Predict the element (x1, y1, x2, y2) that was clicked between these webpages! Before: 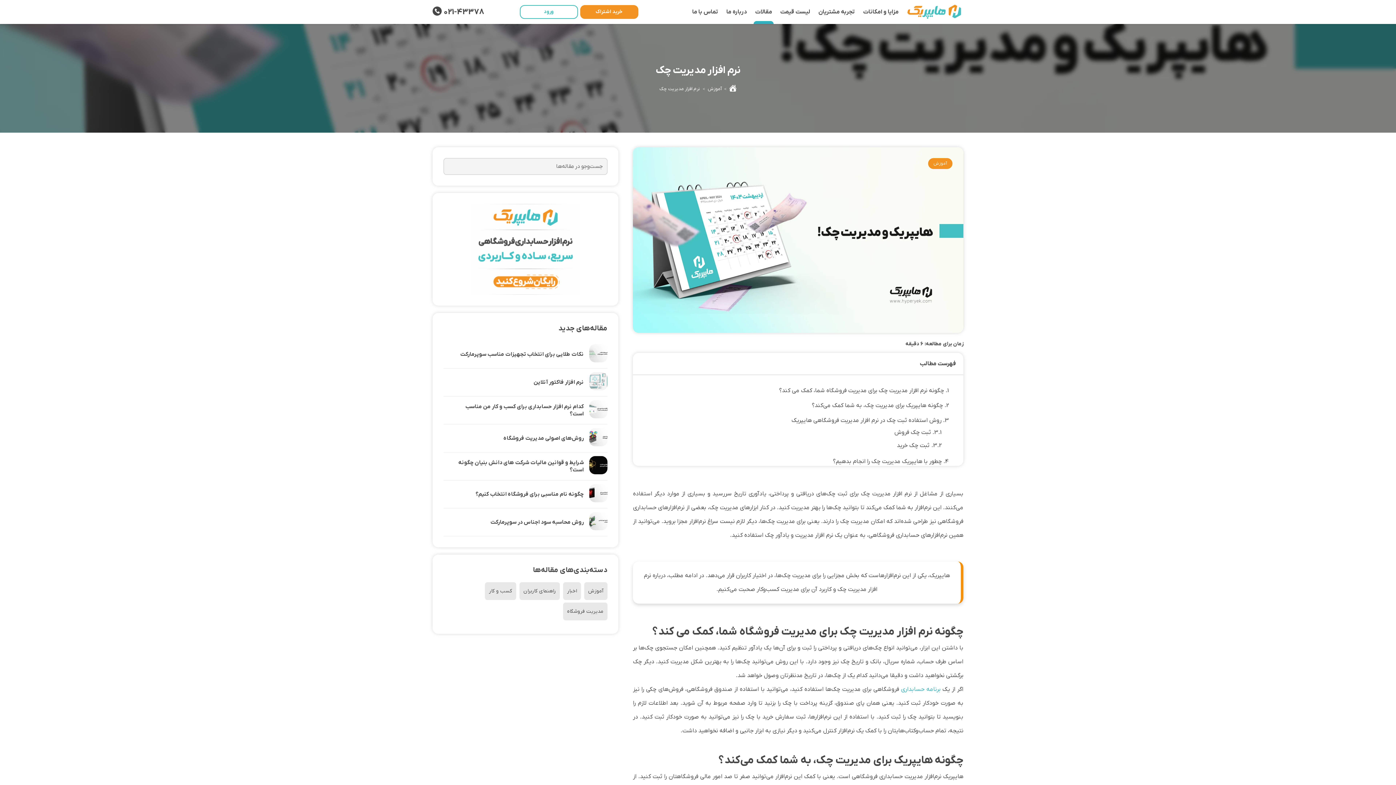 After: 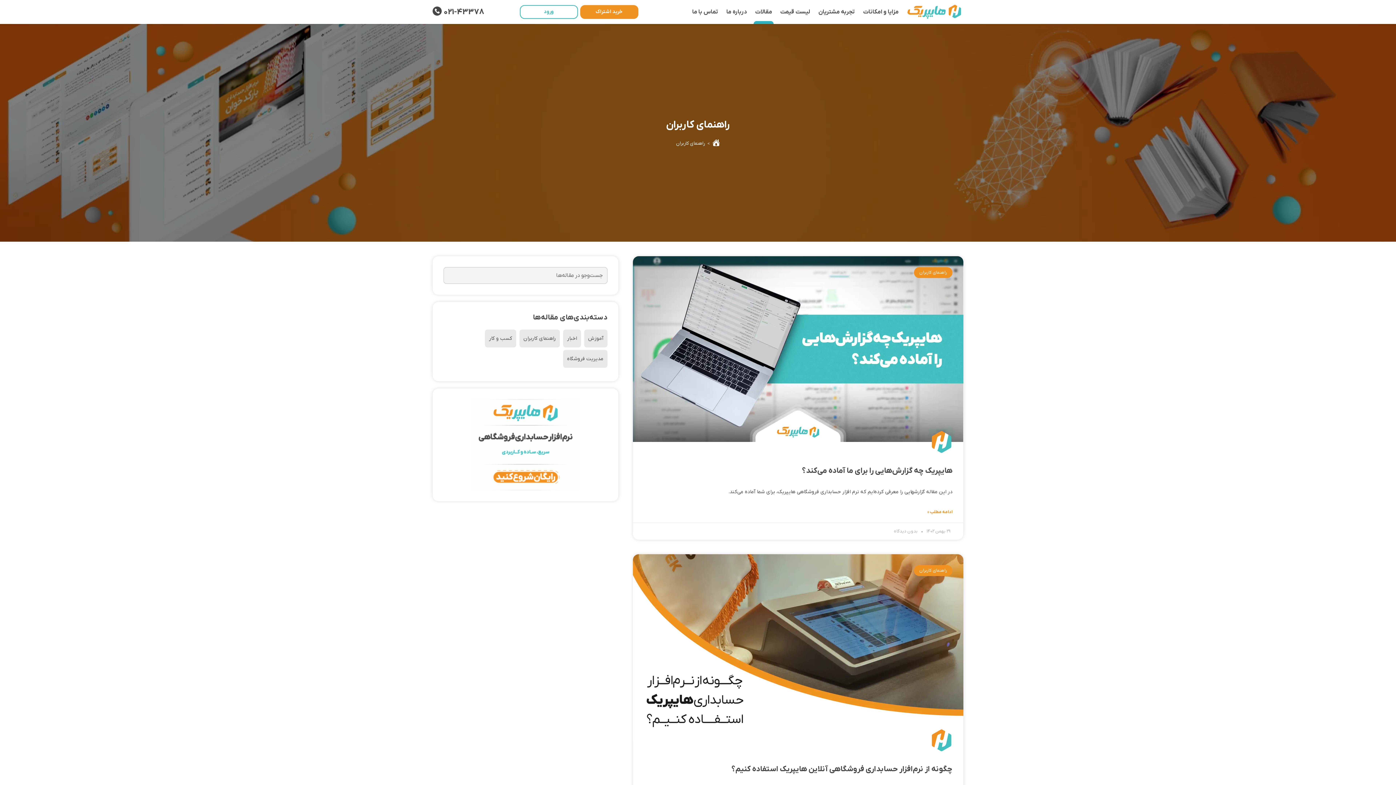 Action: bbox: (519, 582, 560, 600) label: راهنمای کاربران